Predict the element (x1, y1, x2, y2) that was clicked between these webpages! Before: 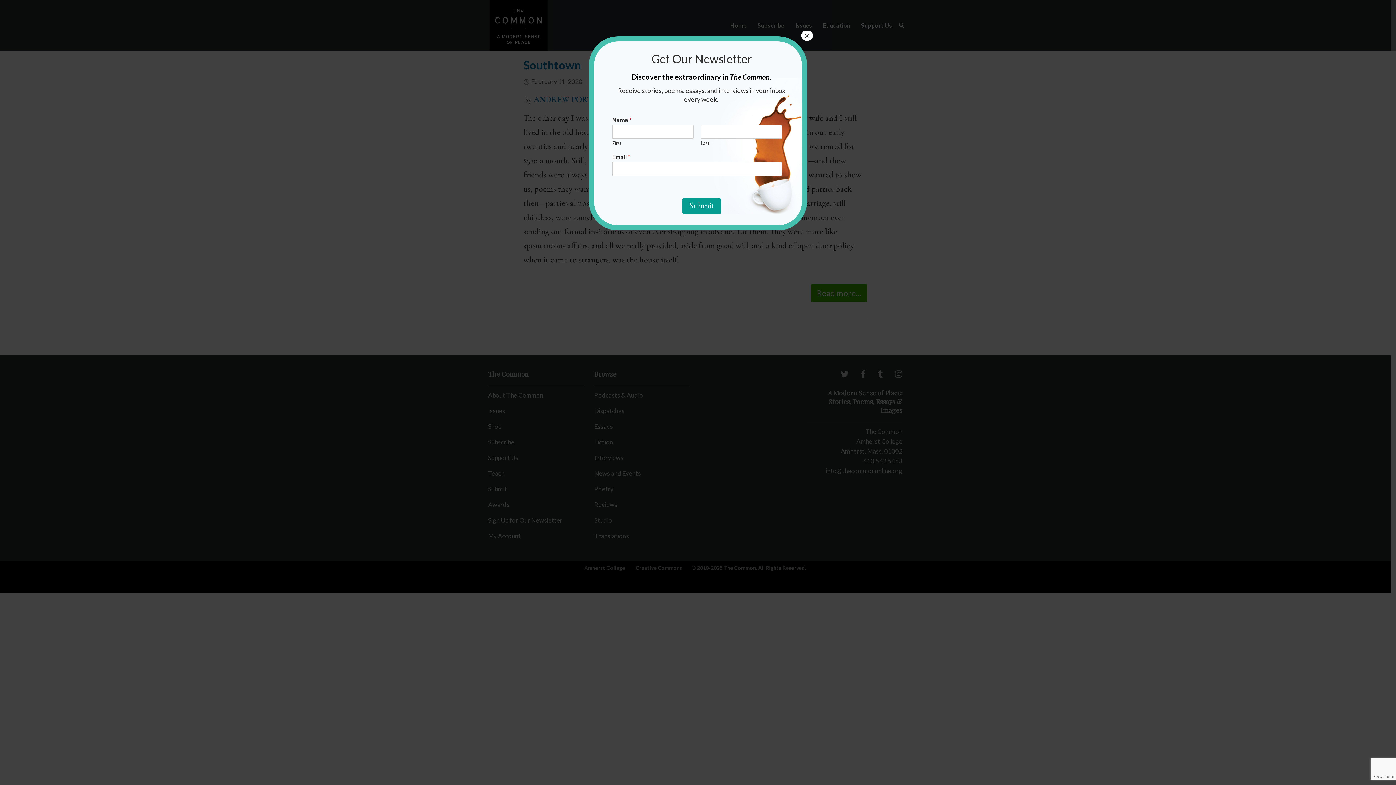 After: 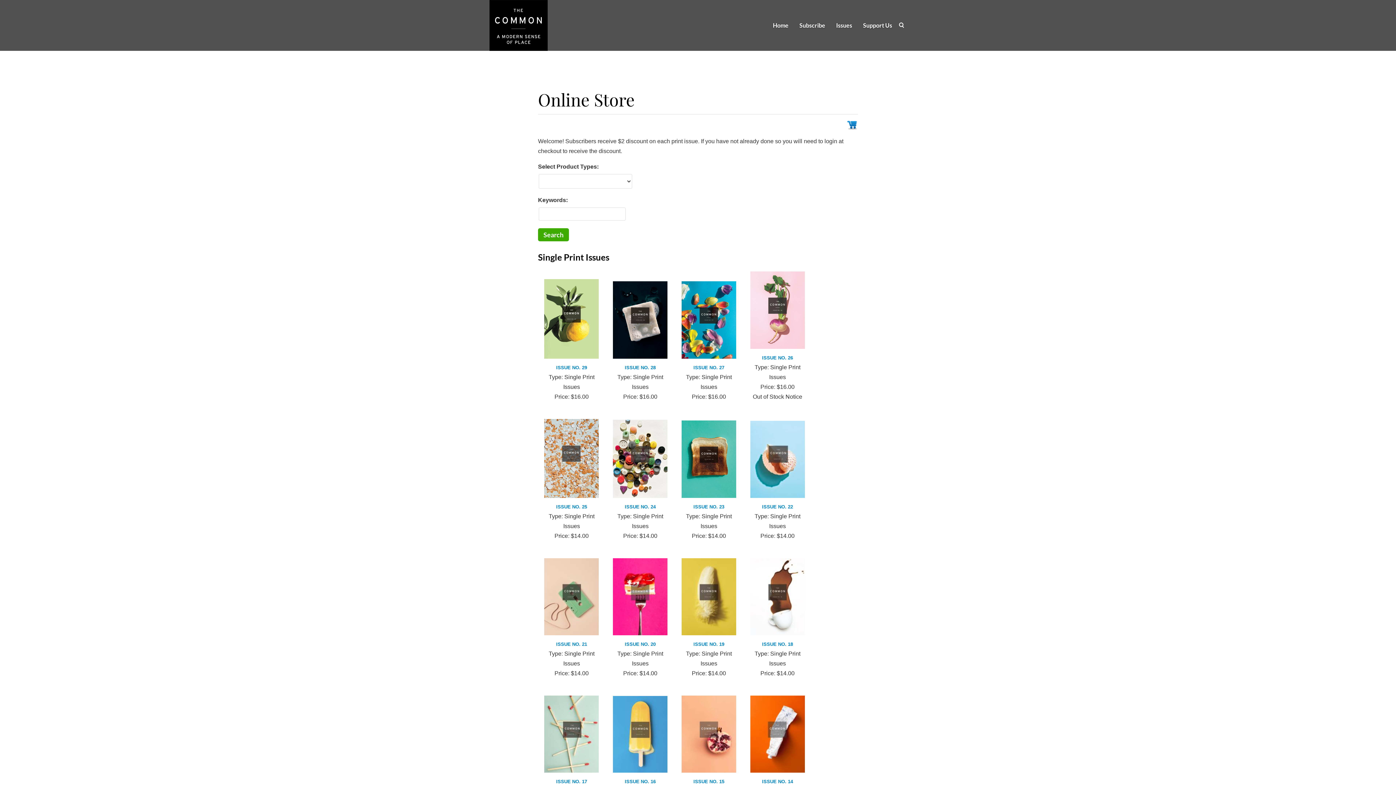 Action: bbox: (490, 422, 504, 430) label: Shop